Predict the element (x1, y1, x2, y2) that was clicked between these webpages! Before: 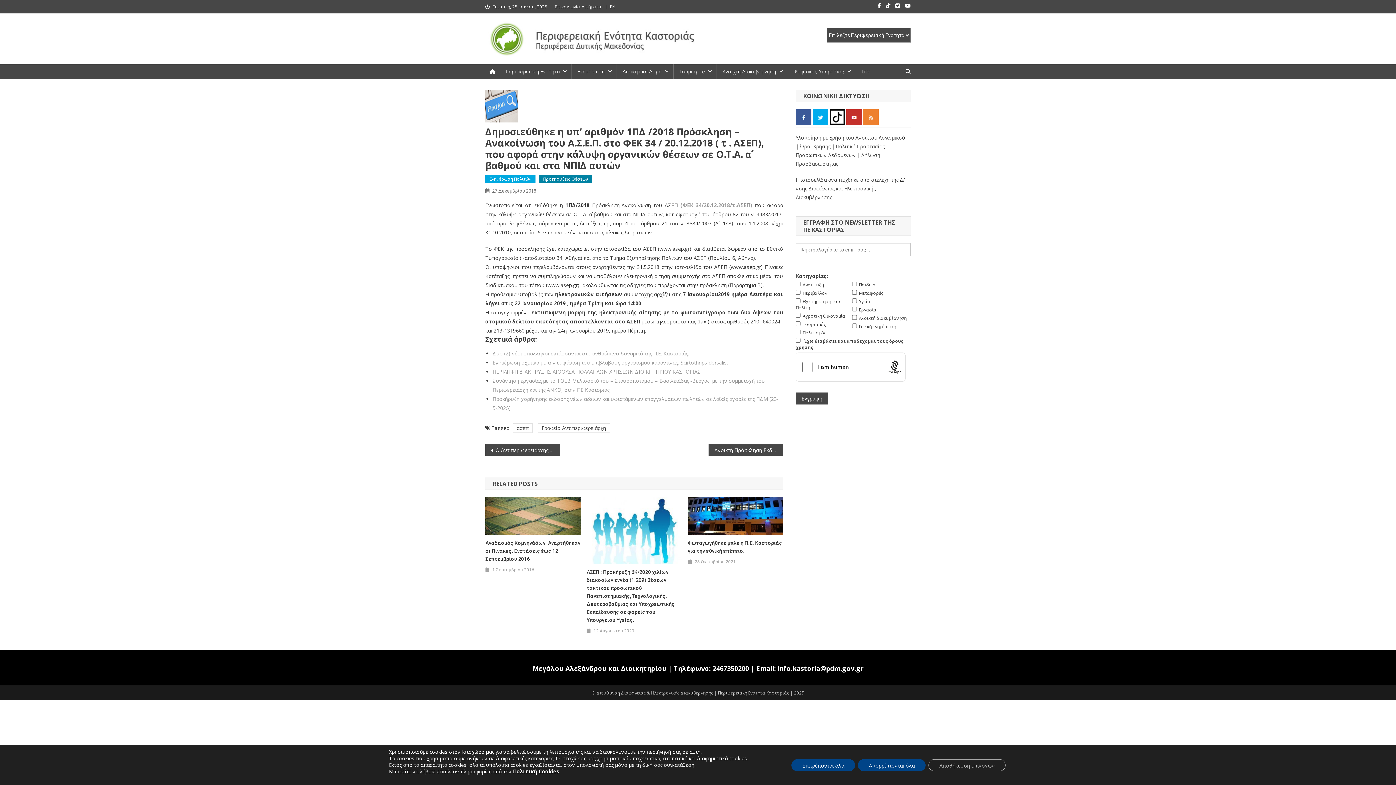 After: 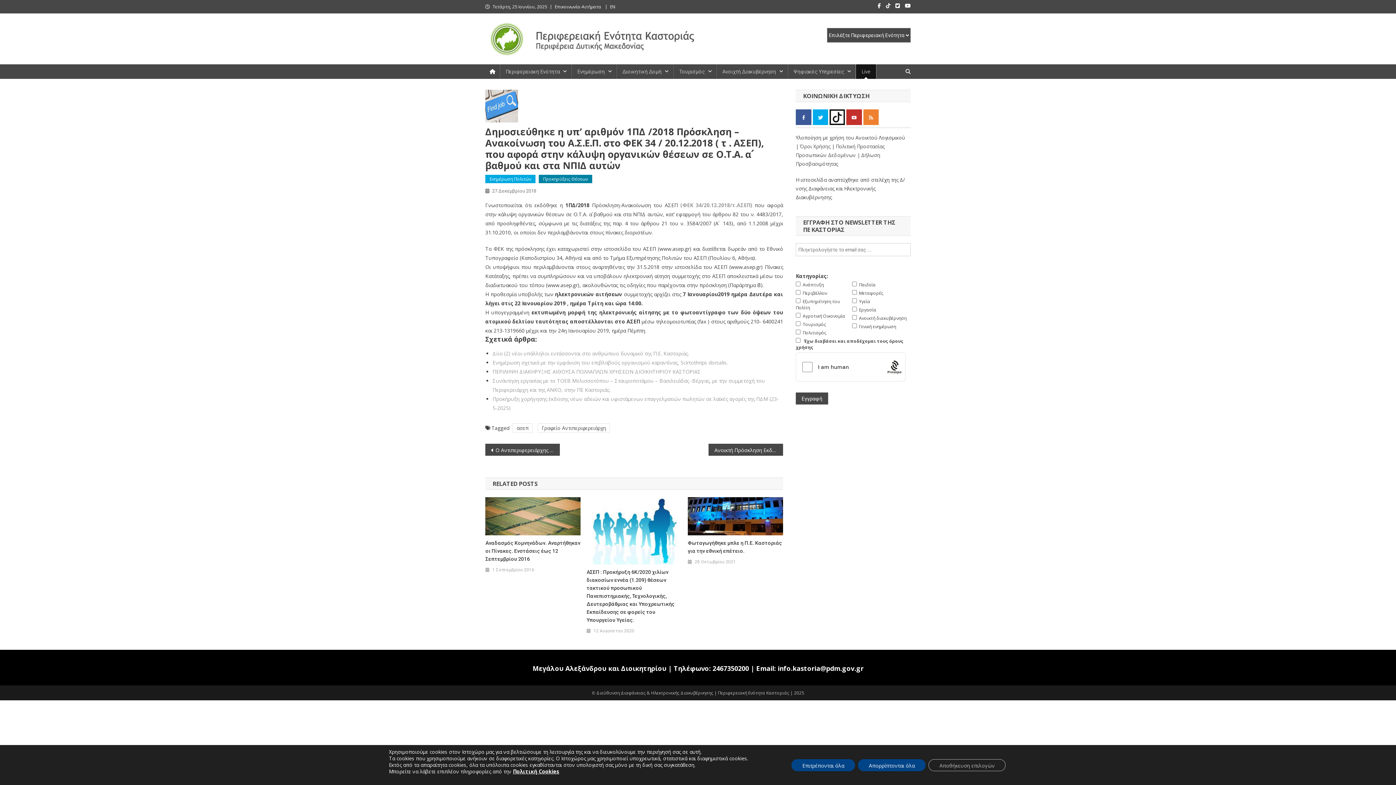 Action: bbox: (856, 64, 876, 78) label: Live